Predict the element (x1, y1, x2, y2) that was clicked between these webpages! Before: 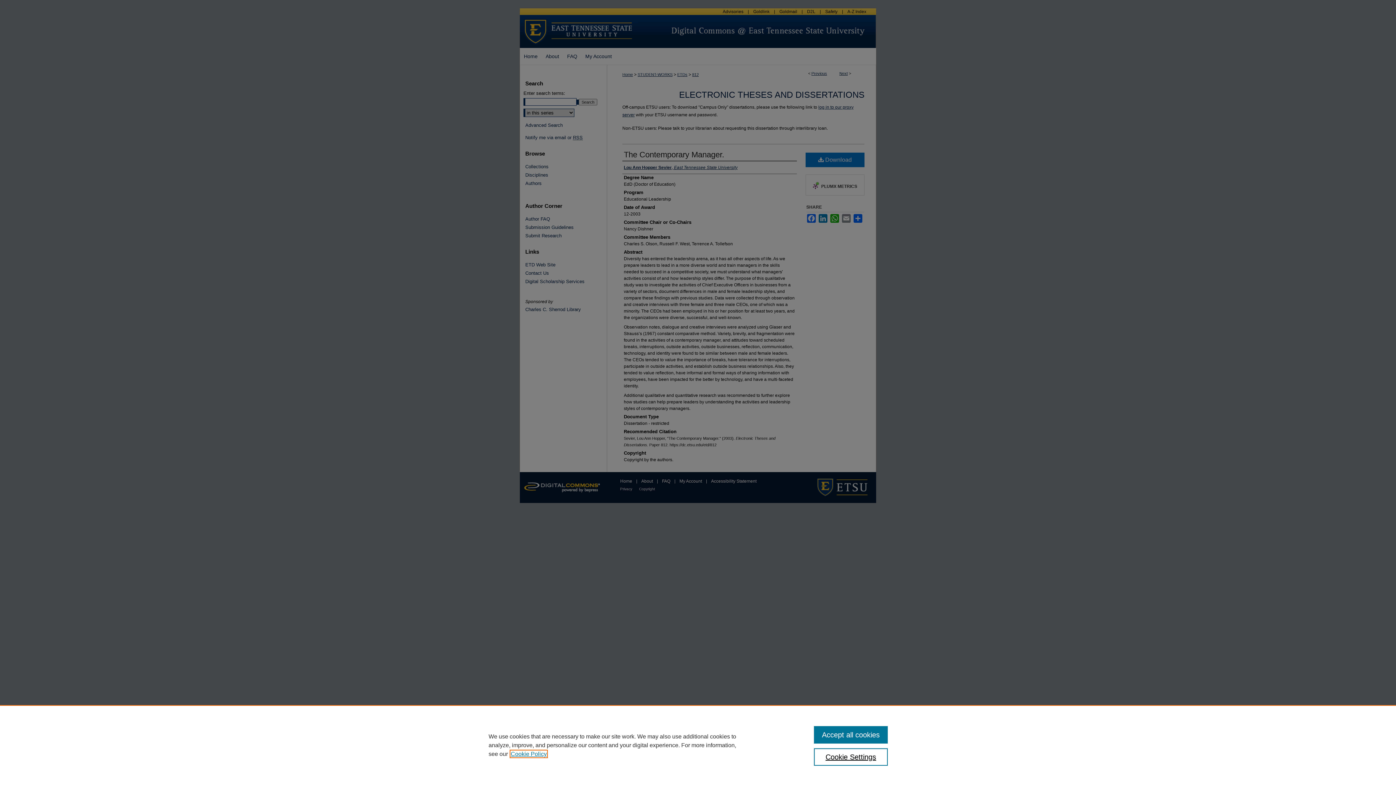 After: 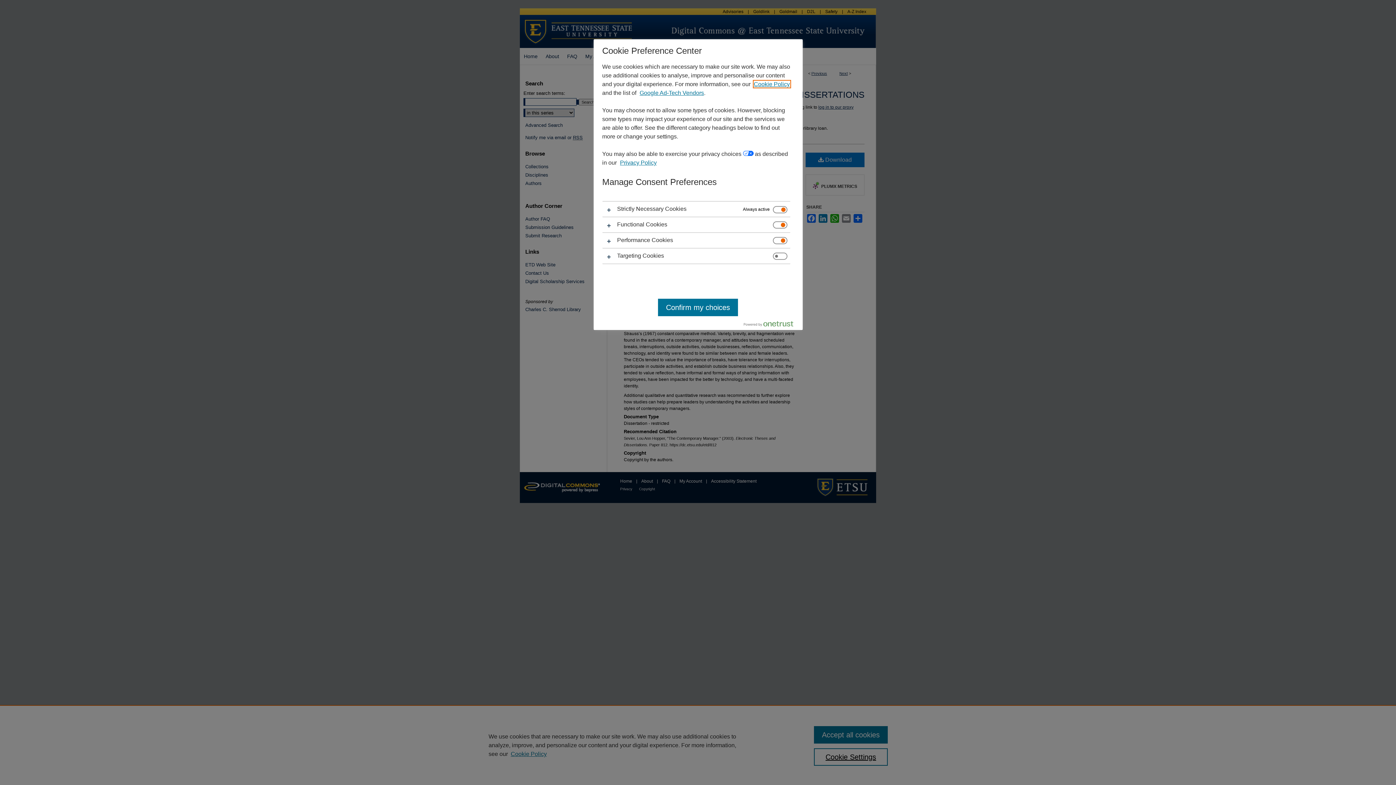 Action: label: Cookie Settings bbox: (814, 748, 887, 766)